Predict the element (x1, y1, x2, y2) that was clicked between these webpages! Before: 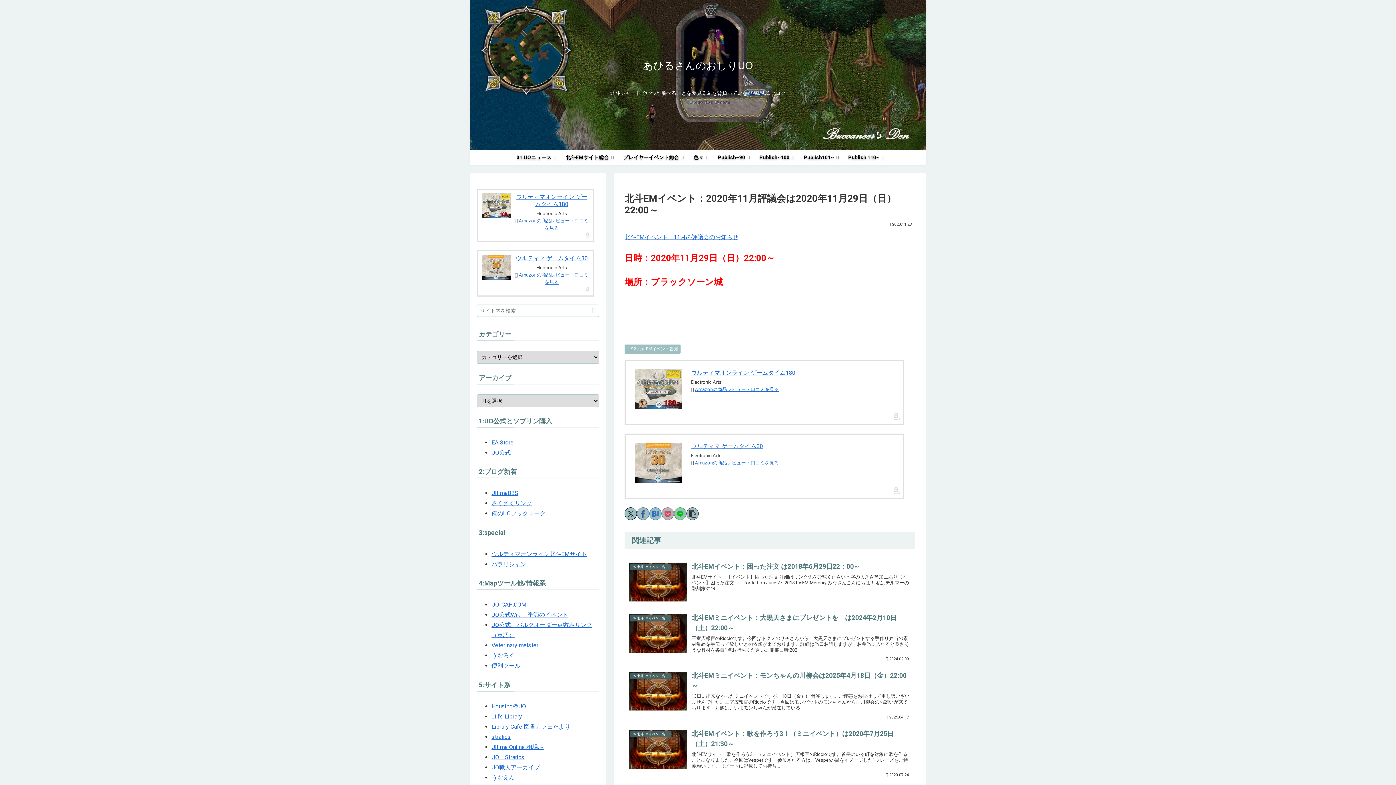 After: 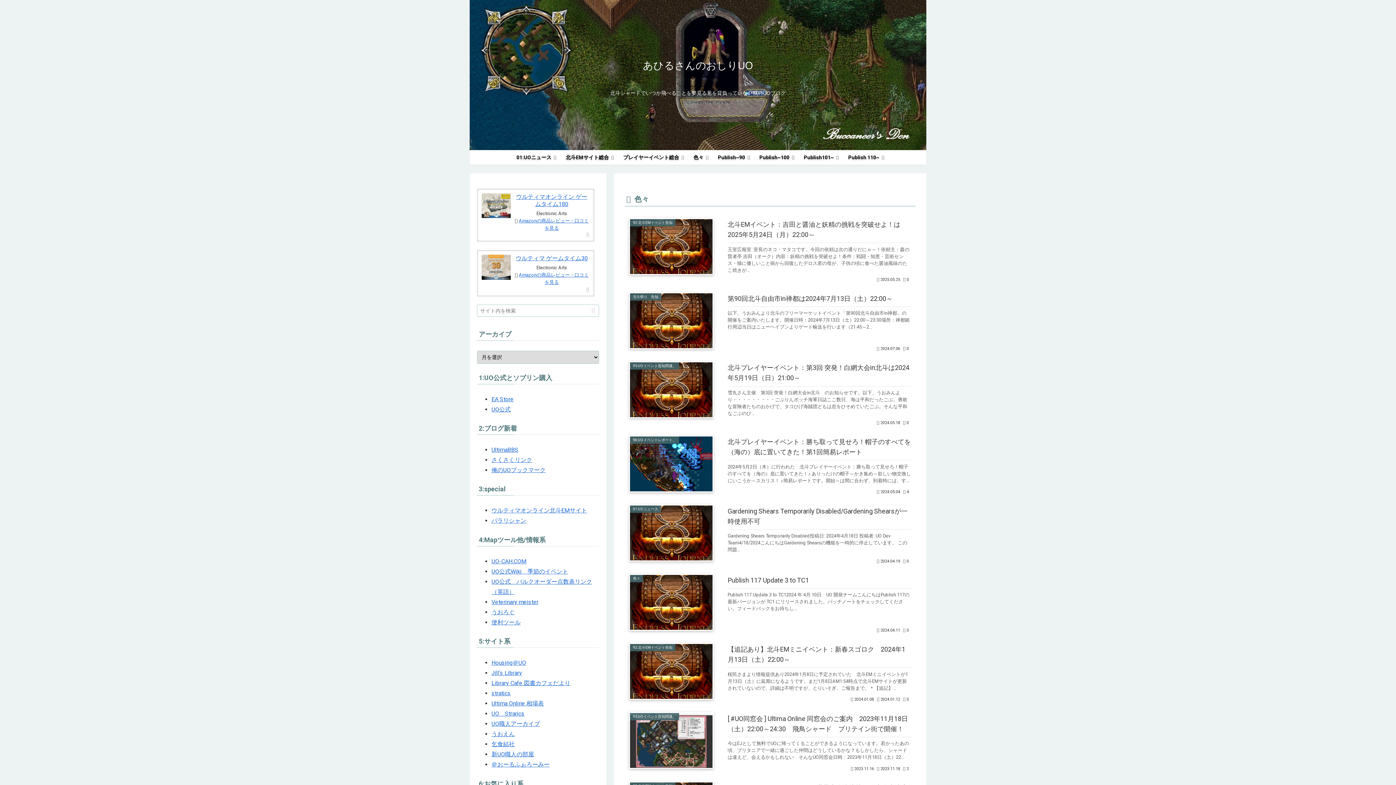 Action: bbox: (686, 150, 710, 164) label: 色々